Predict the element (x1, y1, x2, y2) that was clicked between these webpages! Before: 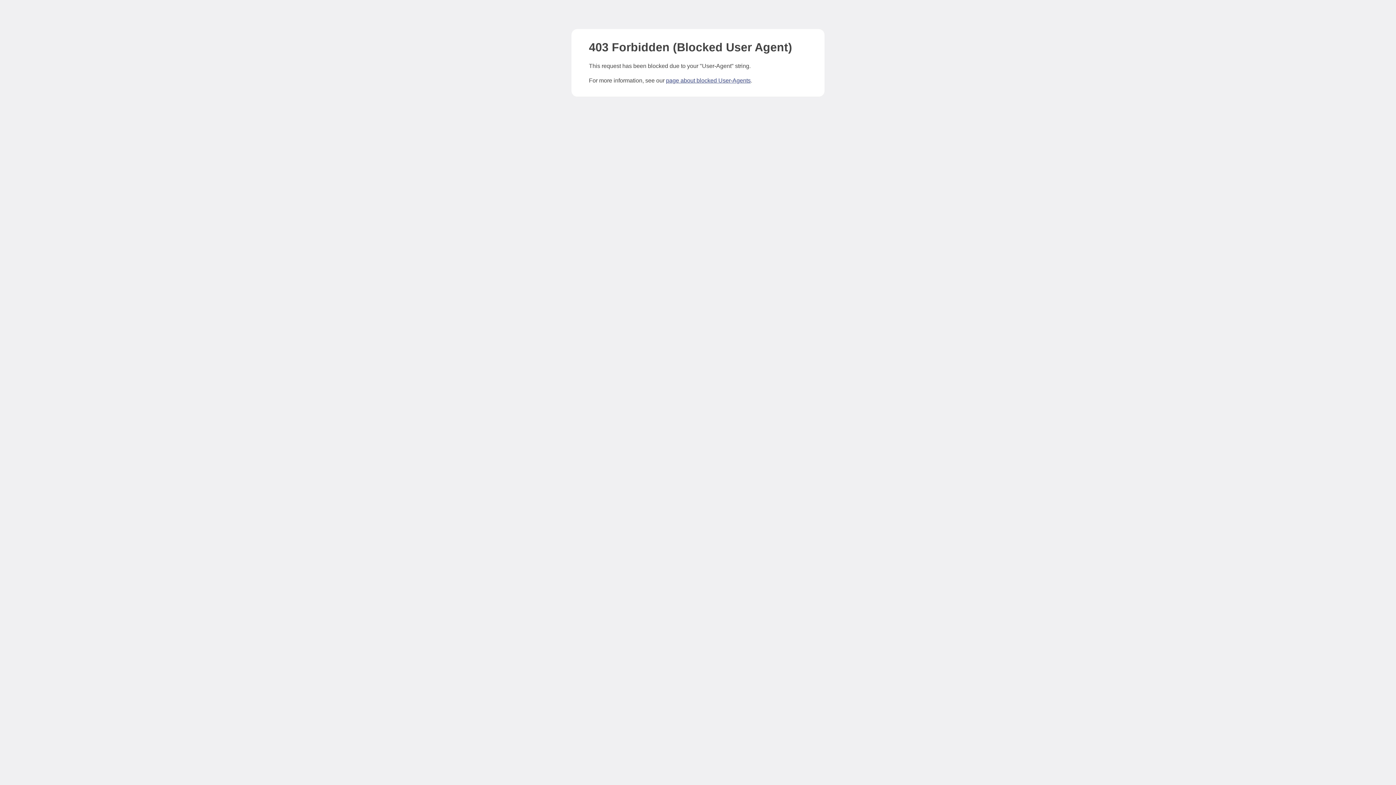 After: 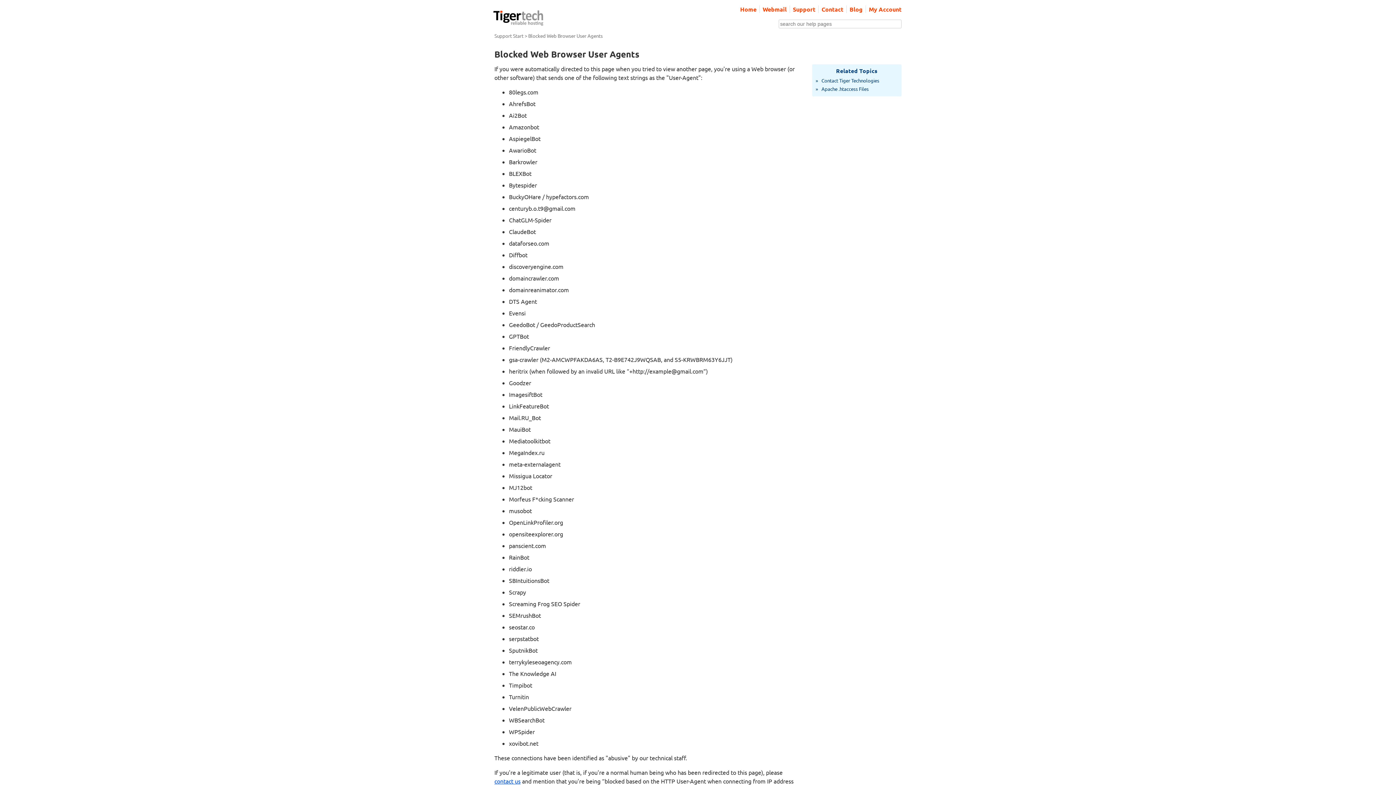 Action: label: page about blocked User-Agents bbox: (666, 77, 750, 83)